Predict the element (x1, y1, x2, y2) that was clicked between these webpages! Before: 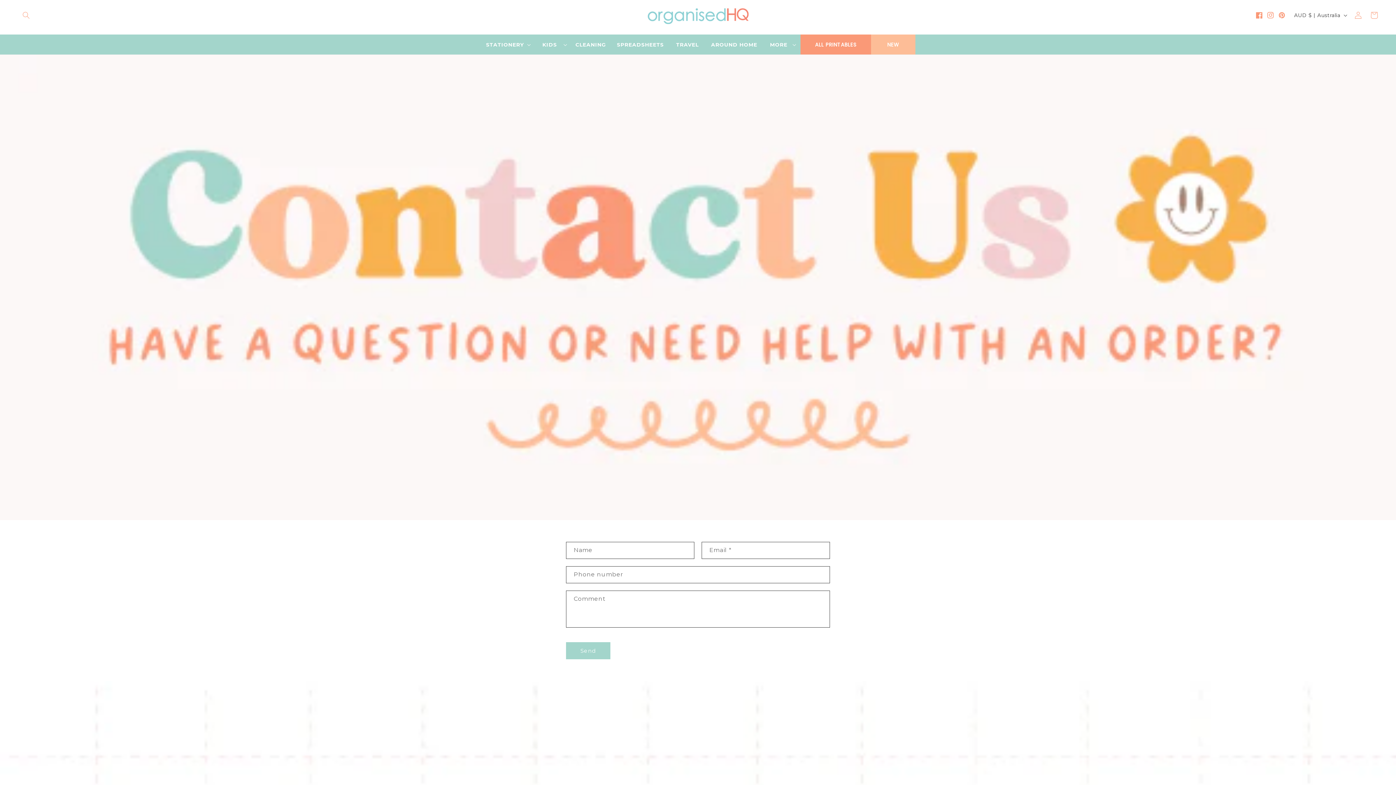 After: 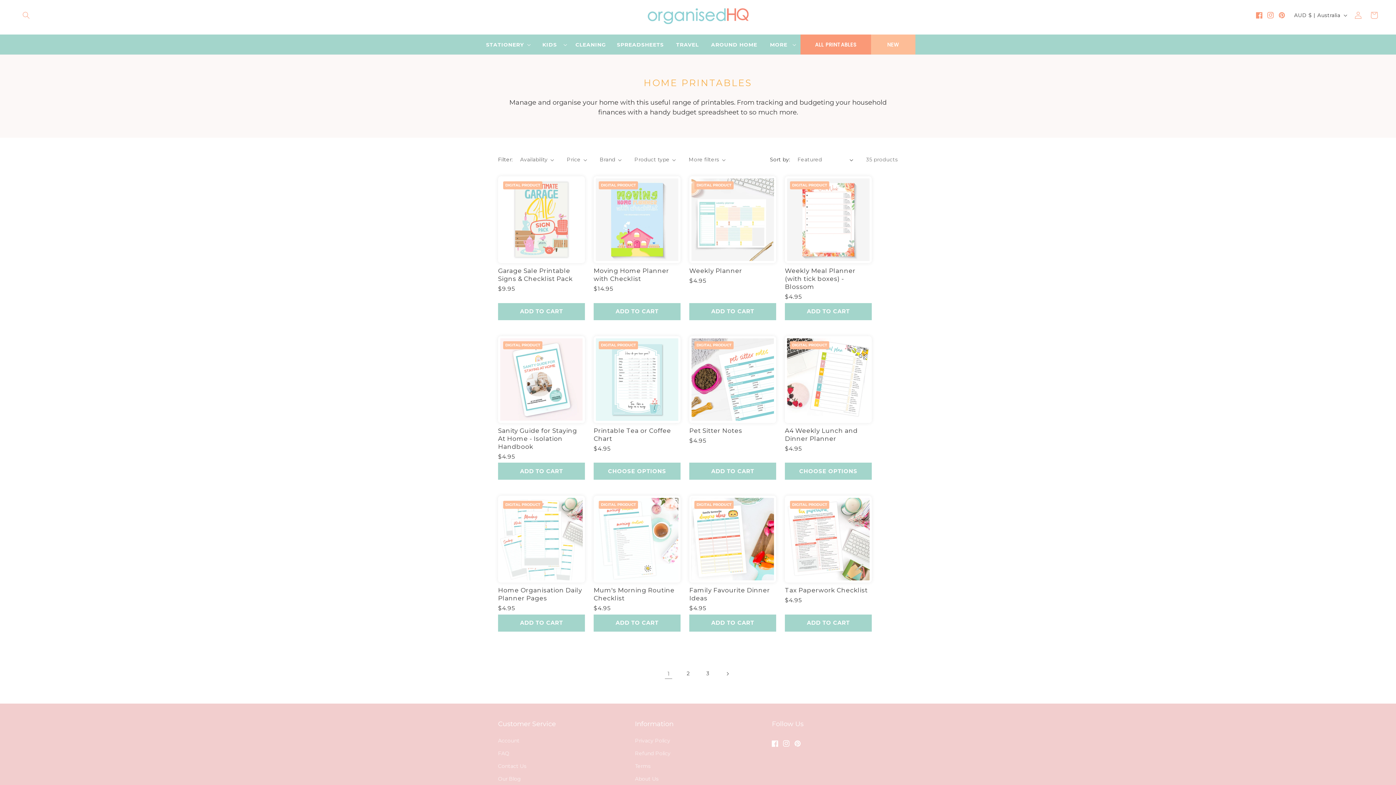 Action: label: AROUND HOME bbox: (705, 37, 762, 51)